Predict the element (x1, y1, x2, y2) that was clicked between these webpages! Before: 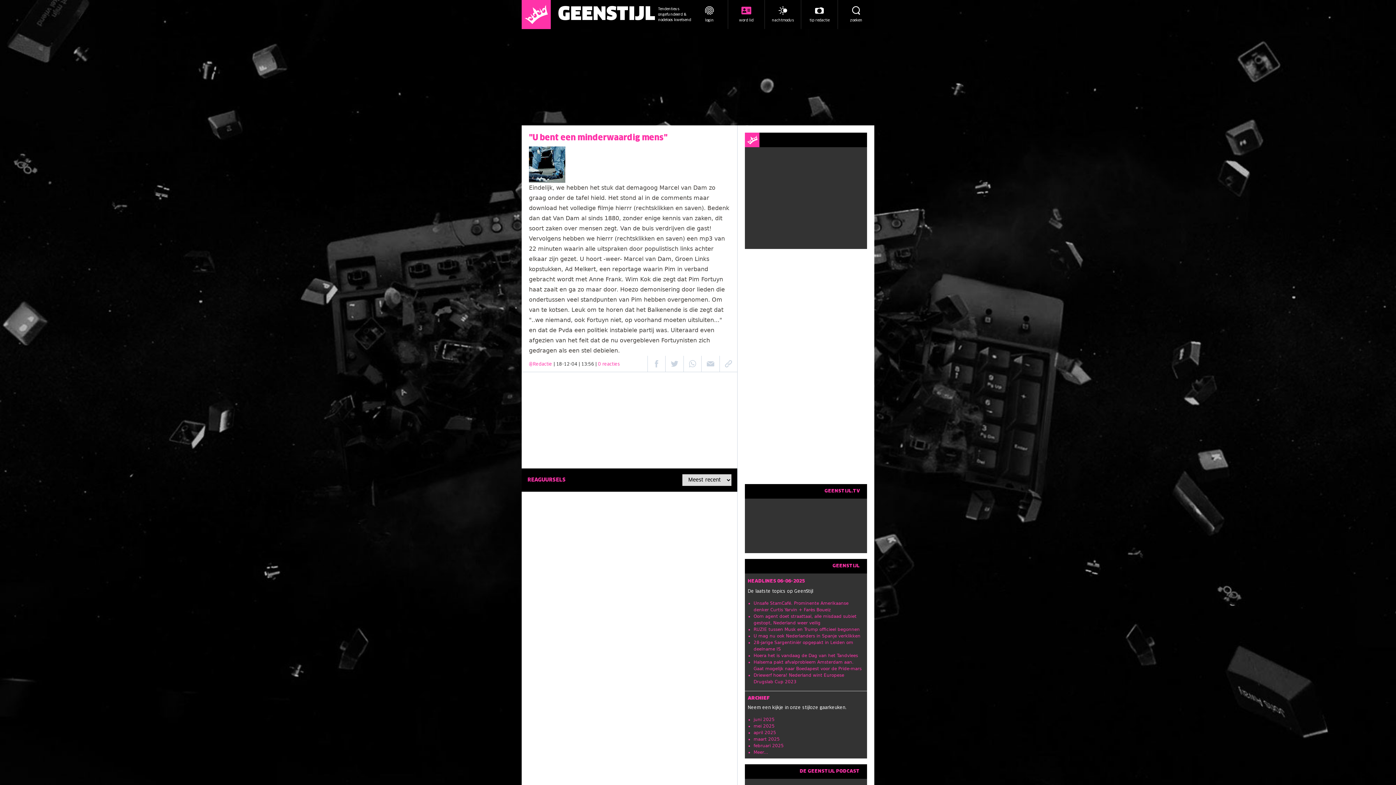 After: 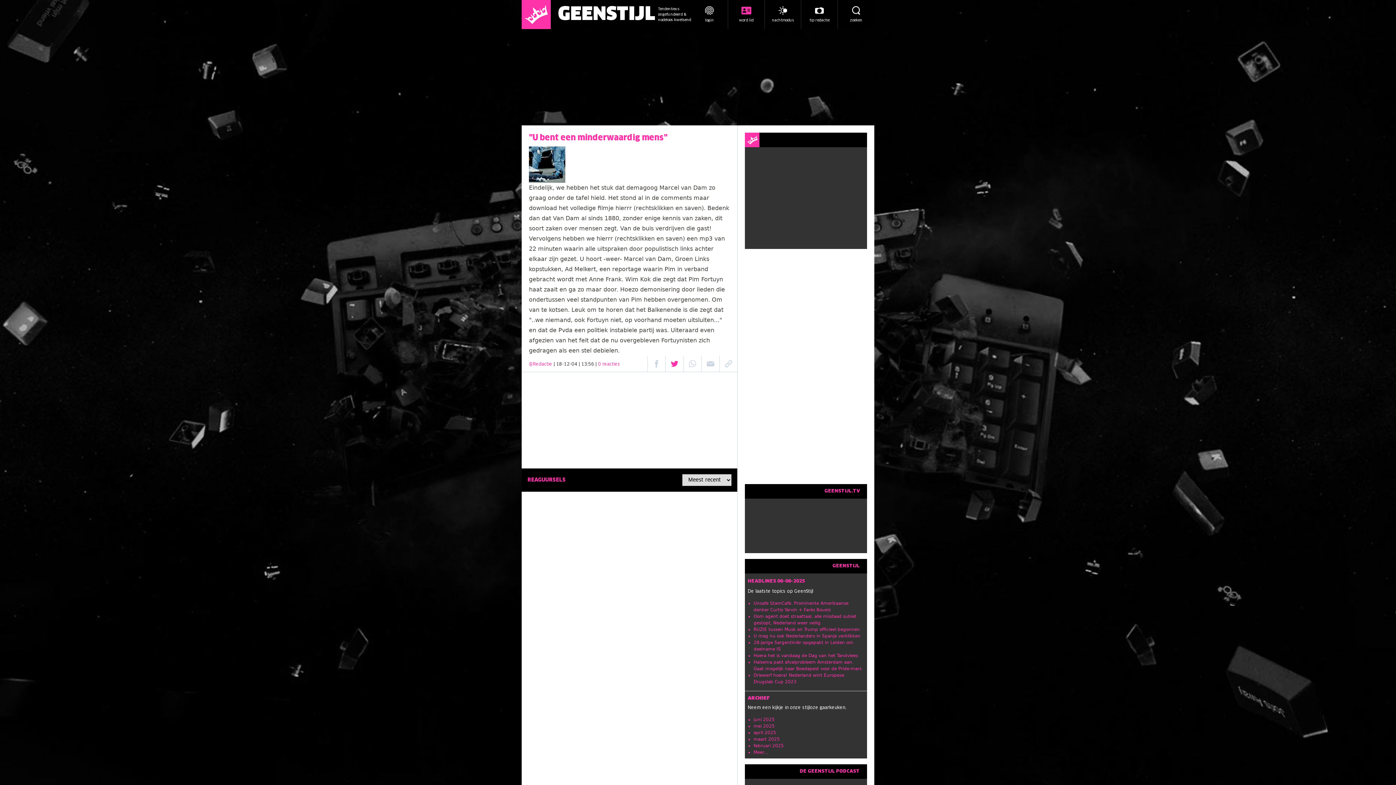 Action: bbox: (665, 356, 683, 372)